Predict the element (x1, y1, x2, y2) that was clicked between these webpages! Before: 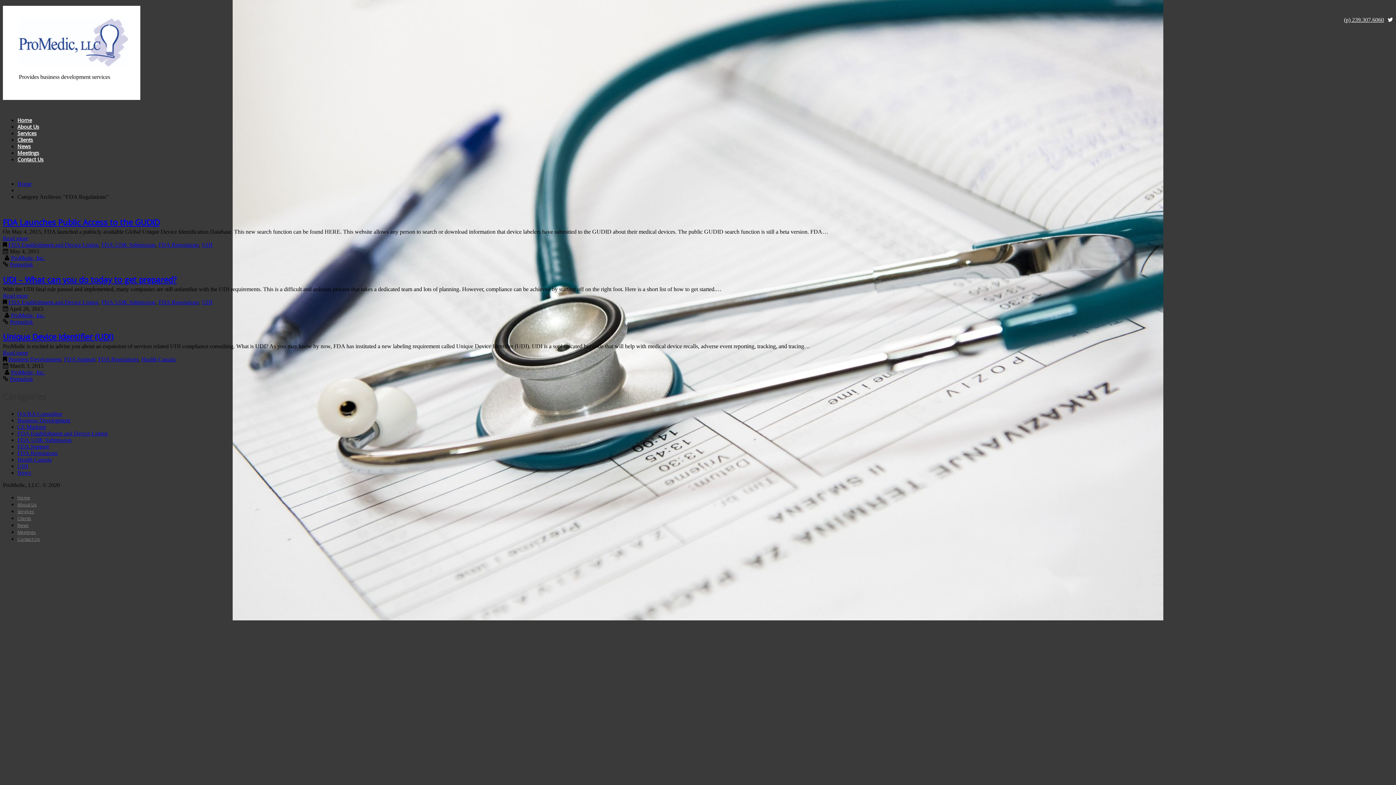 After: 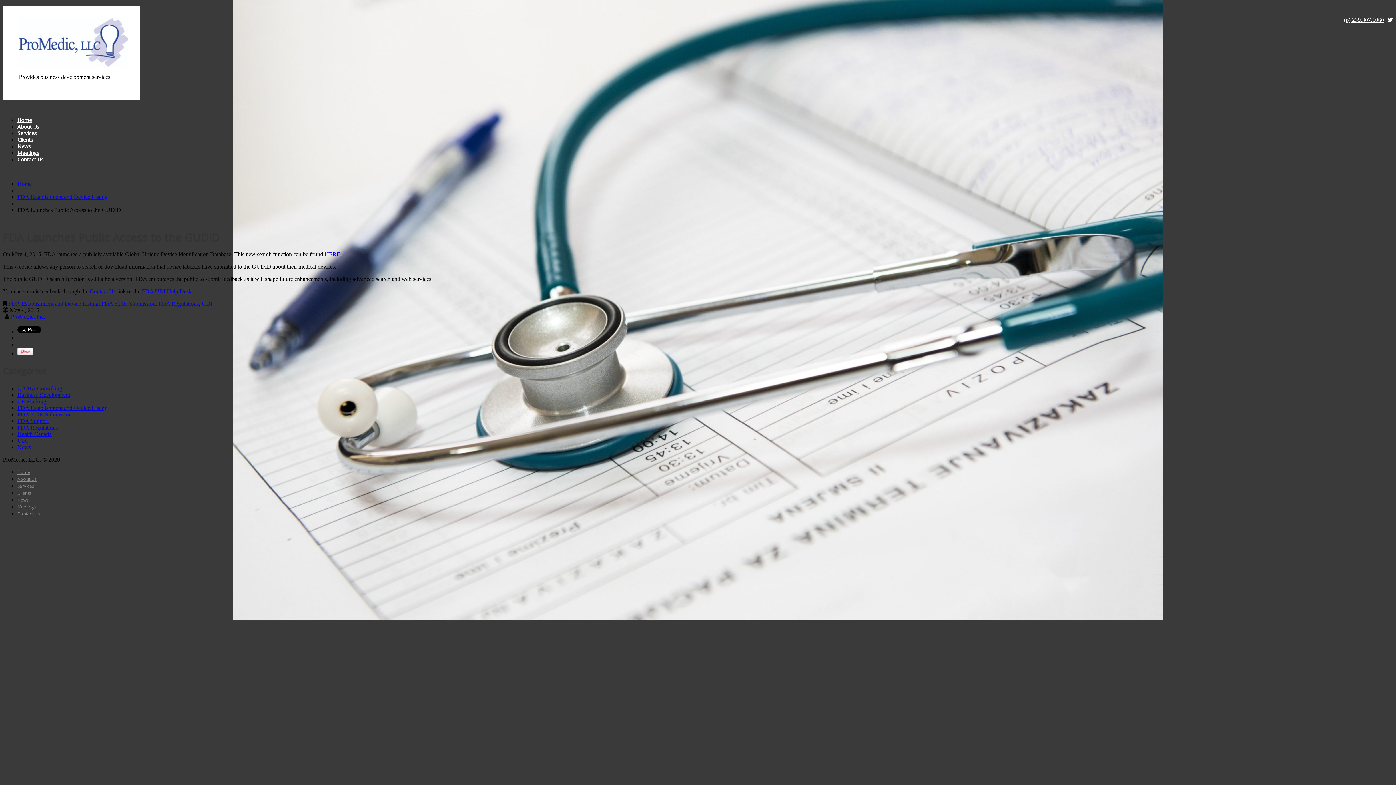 Action: label: Permalink bbox: (9, 261, 33, 267)